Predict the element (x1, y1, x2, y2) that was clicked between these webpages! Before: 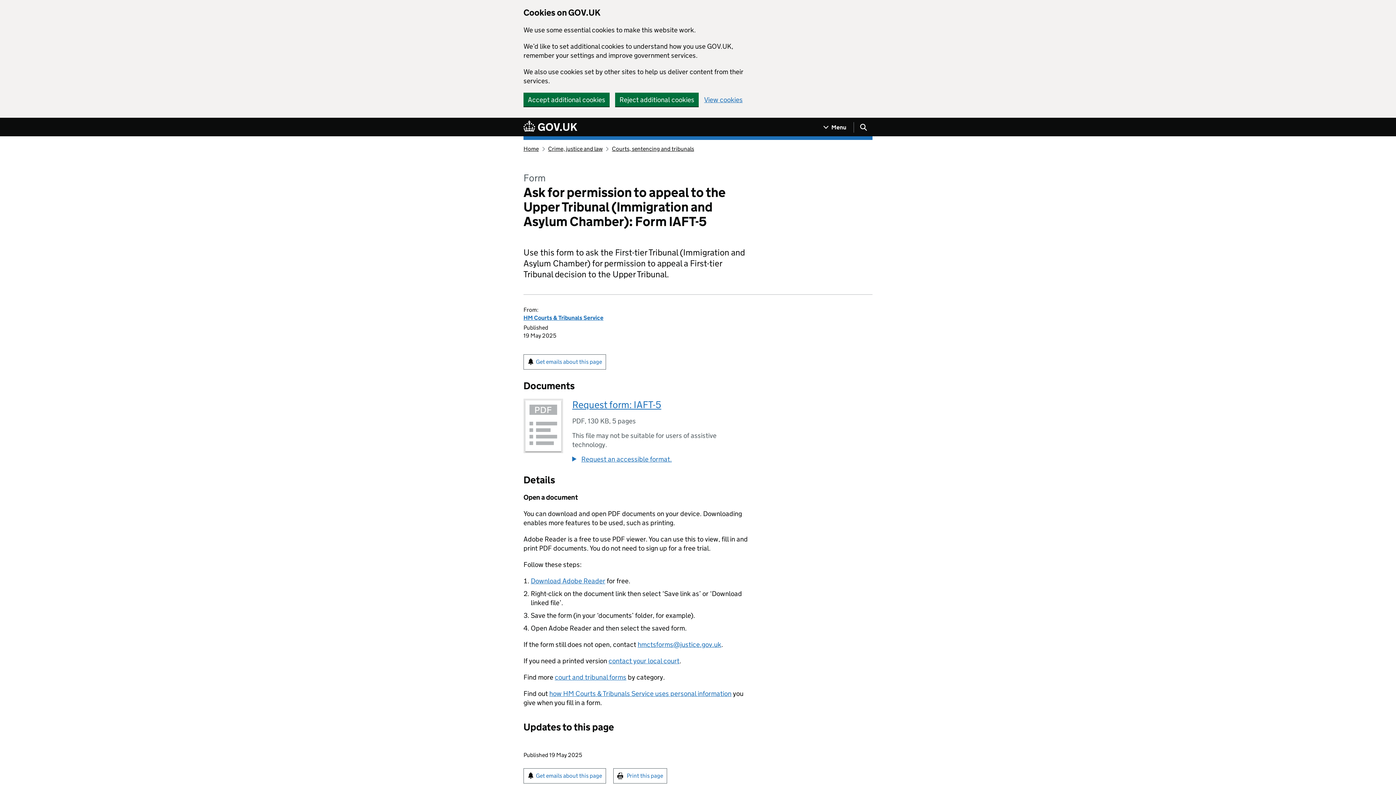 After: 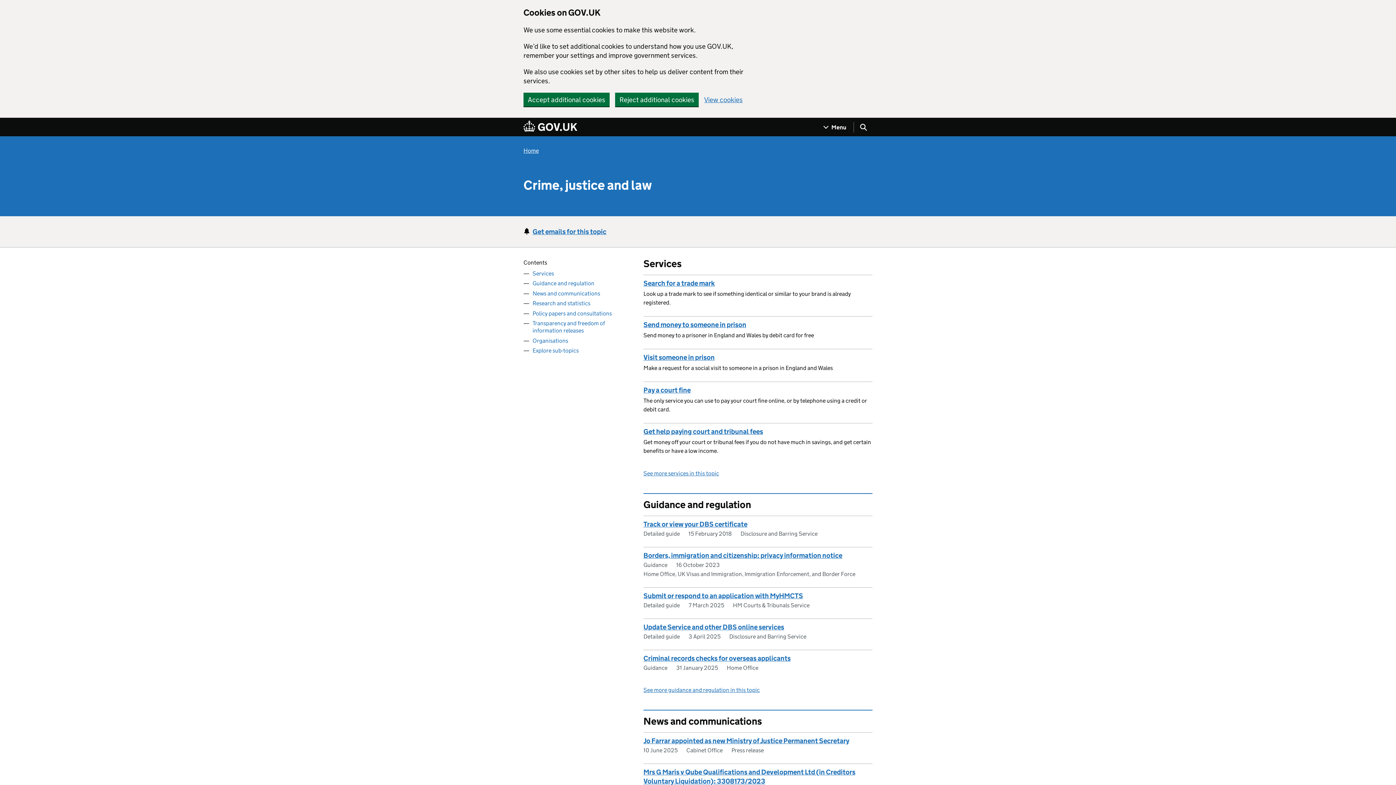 Action: bbox: (548, 145, 602, 152) label: Crime, justice and law